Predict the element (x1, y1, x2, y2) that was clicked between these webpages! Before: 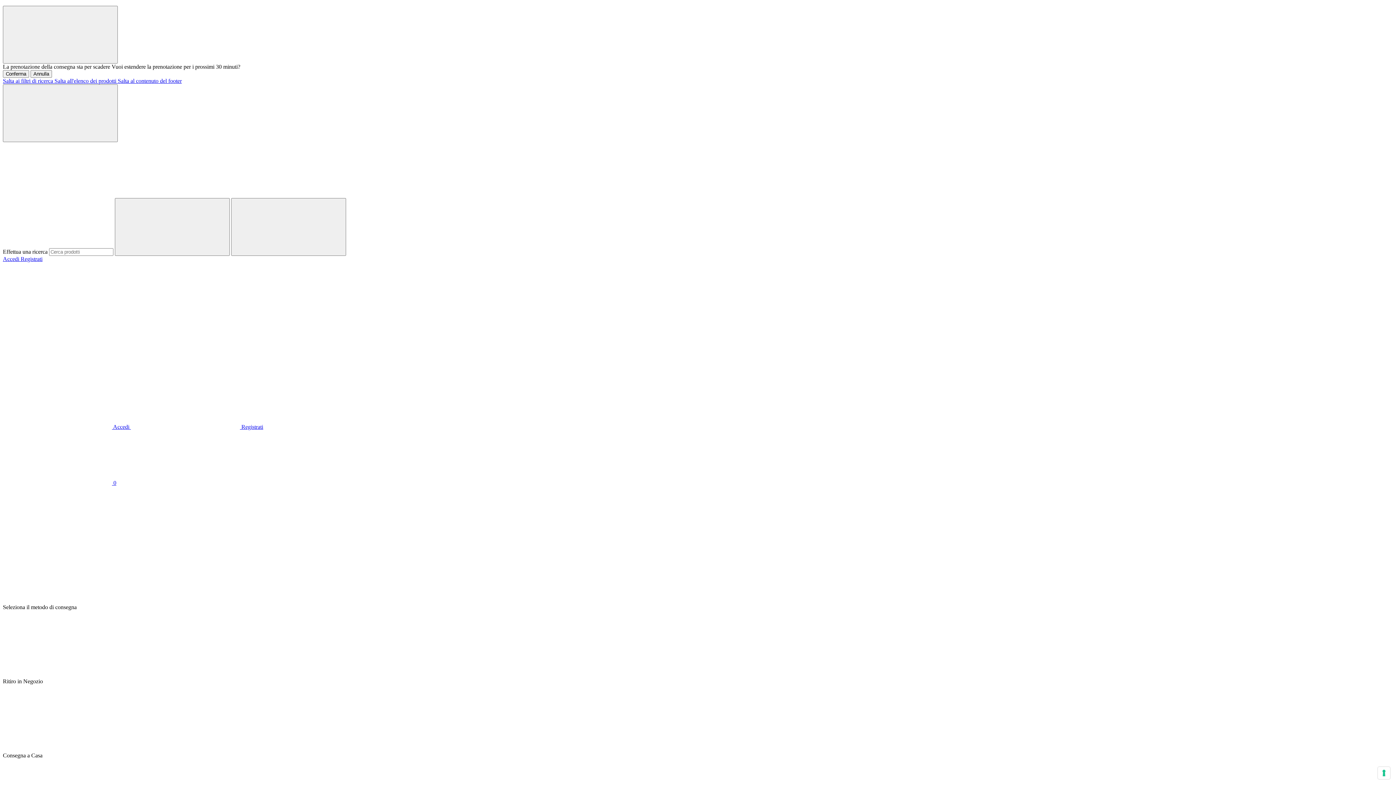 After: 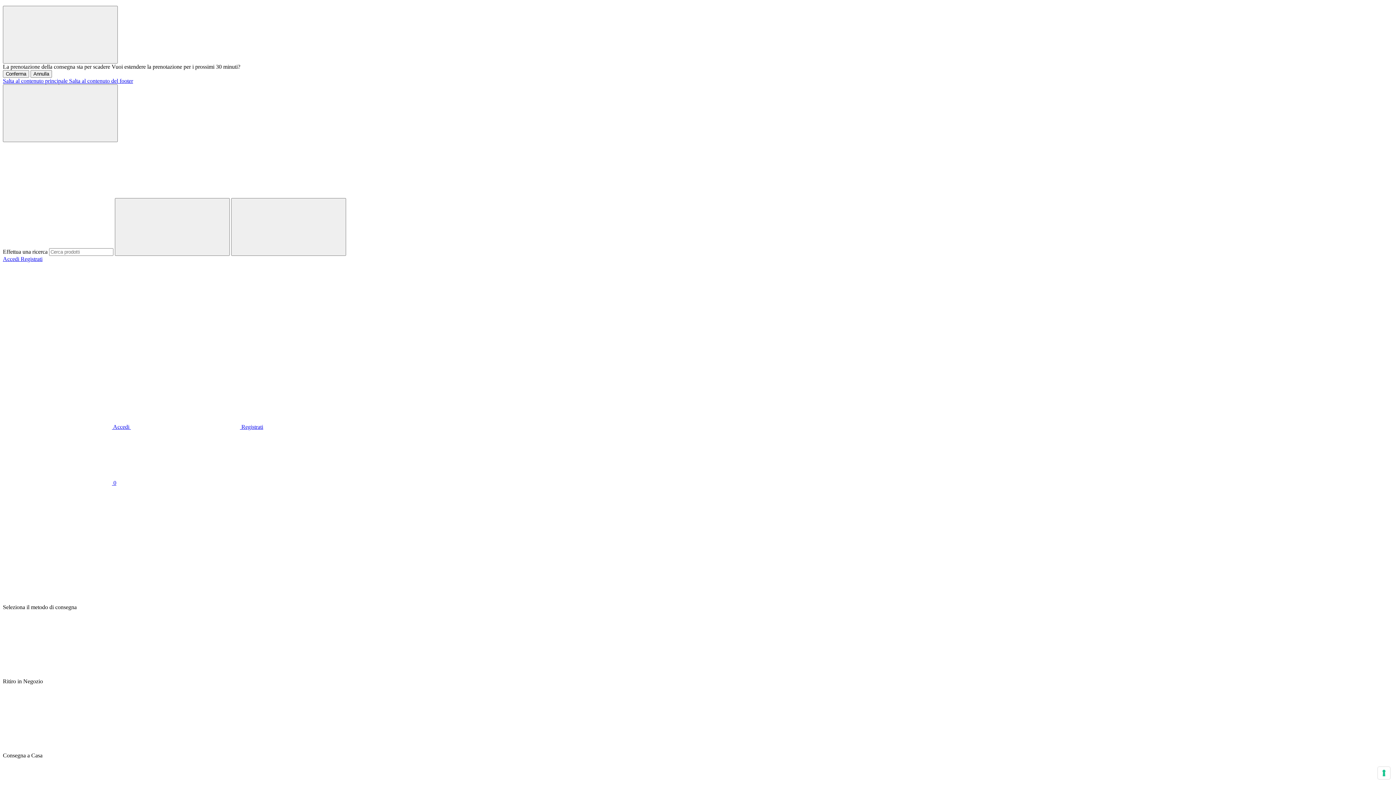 Action: bbox: (2, 191, 112, 197)